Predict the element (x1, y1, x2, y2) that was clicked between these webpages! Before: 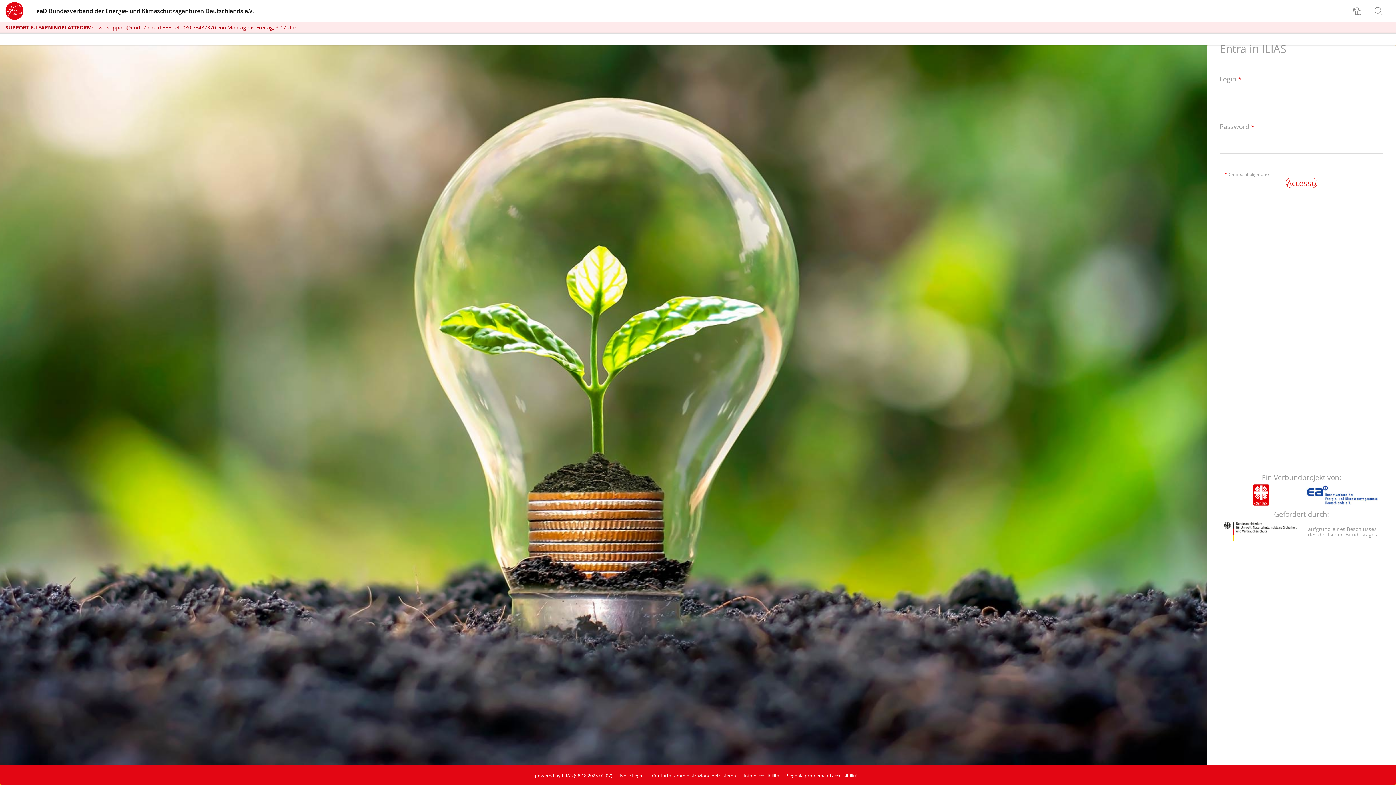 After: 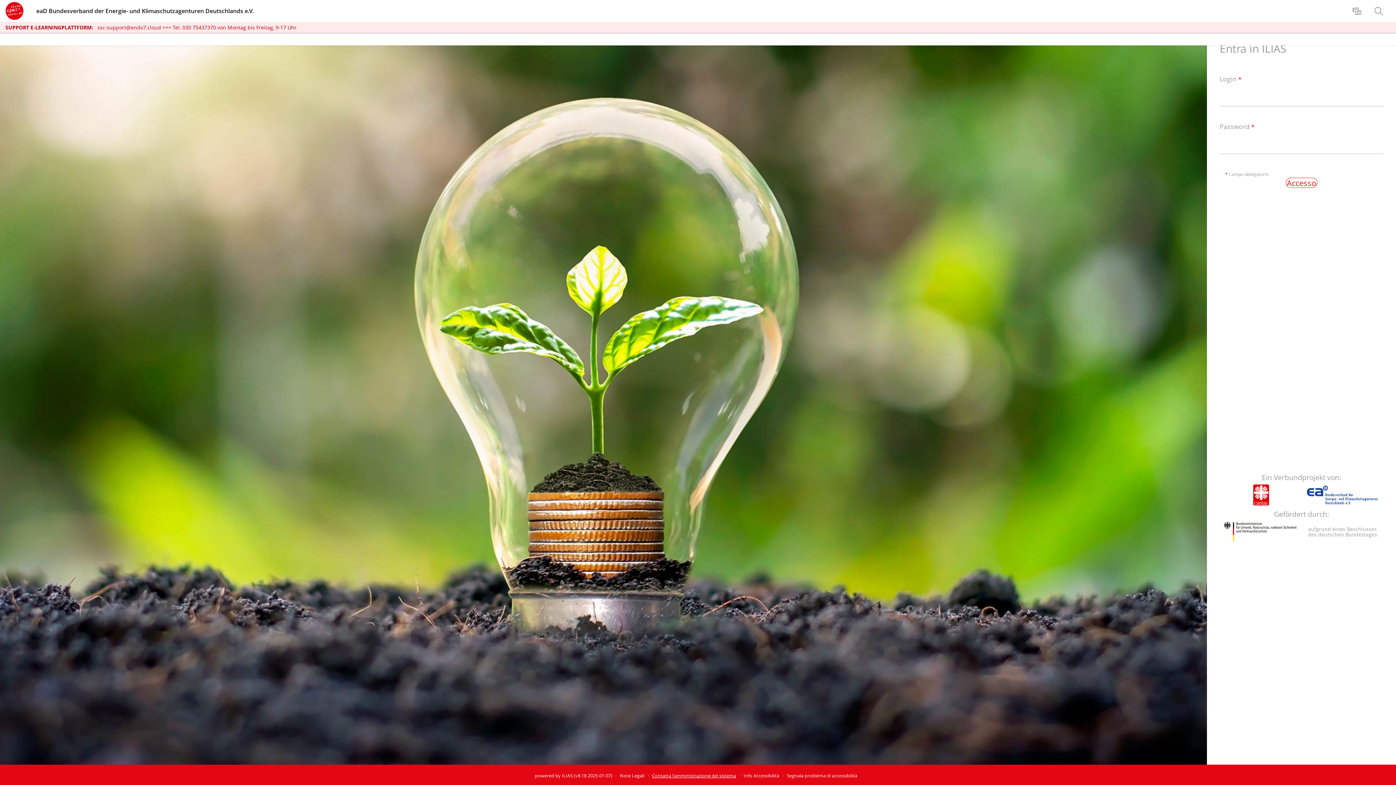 Action: bbox: (652, 773, 736, 779) label: Contatta l'amministrazione del sistema